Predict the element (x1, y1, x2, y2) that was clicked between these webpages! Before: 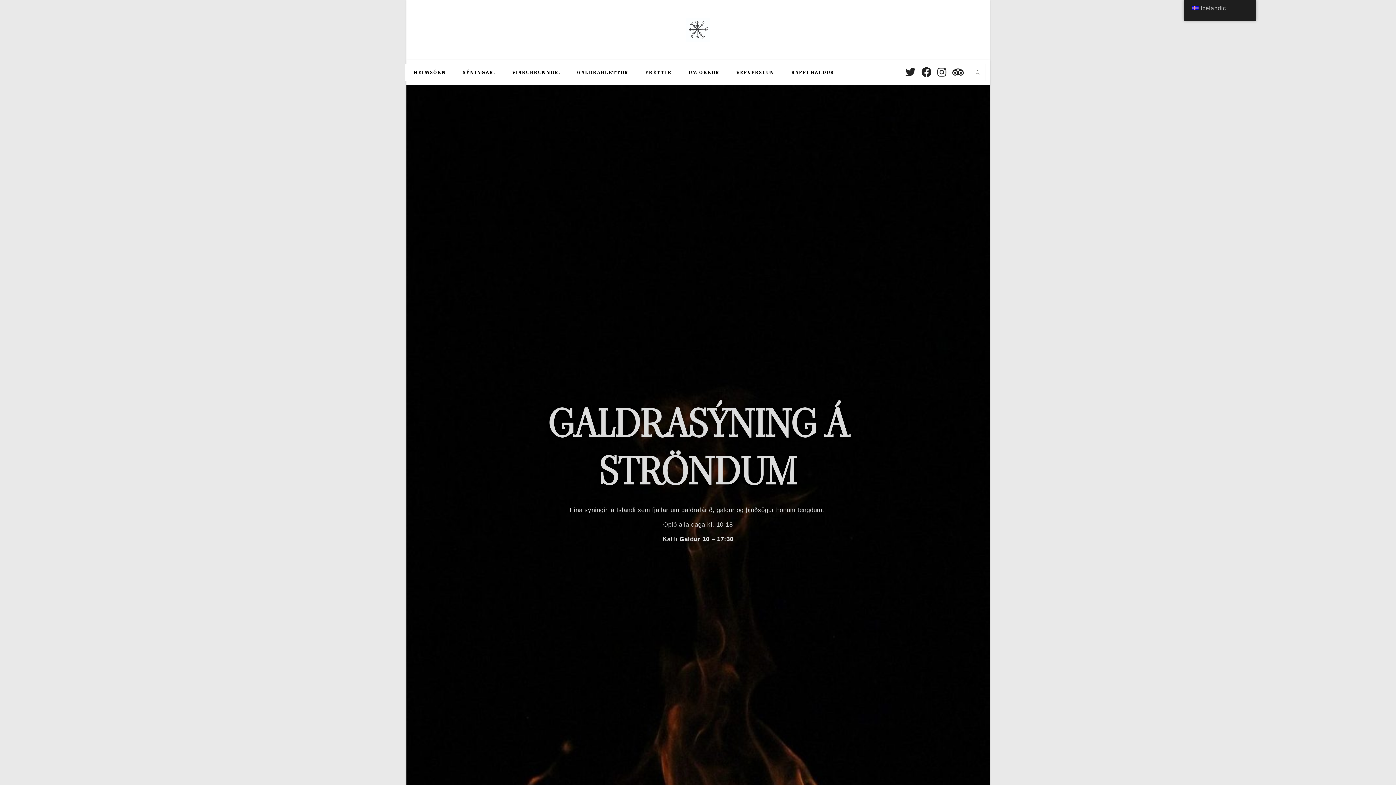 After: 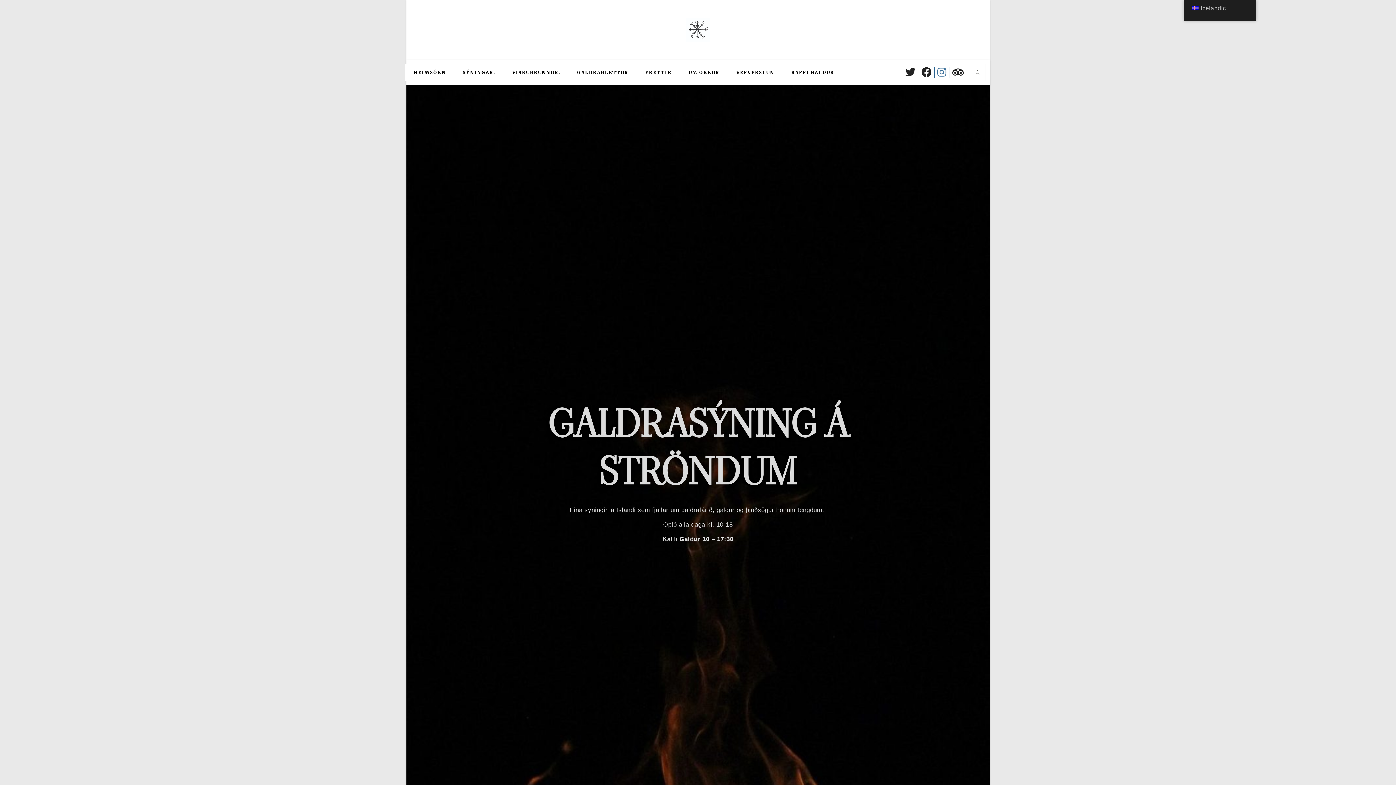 Action: bbox: (934, 67, 949, 77) label: Instagram (opens in a new tab)